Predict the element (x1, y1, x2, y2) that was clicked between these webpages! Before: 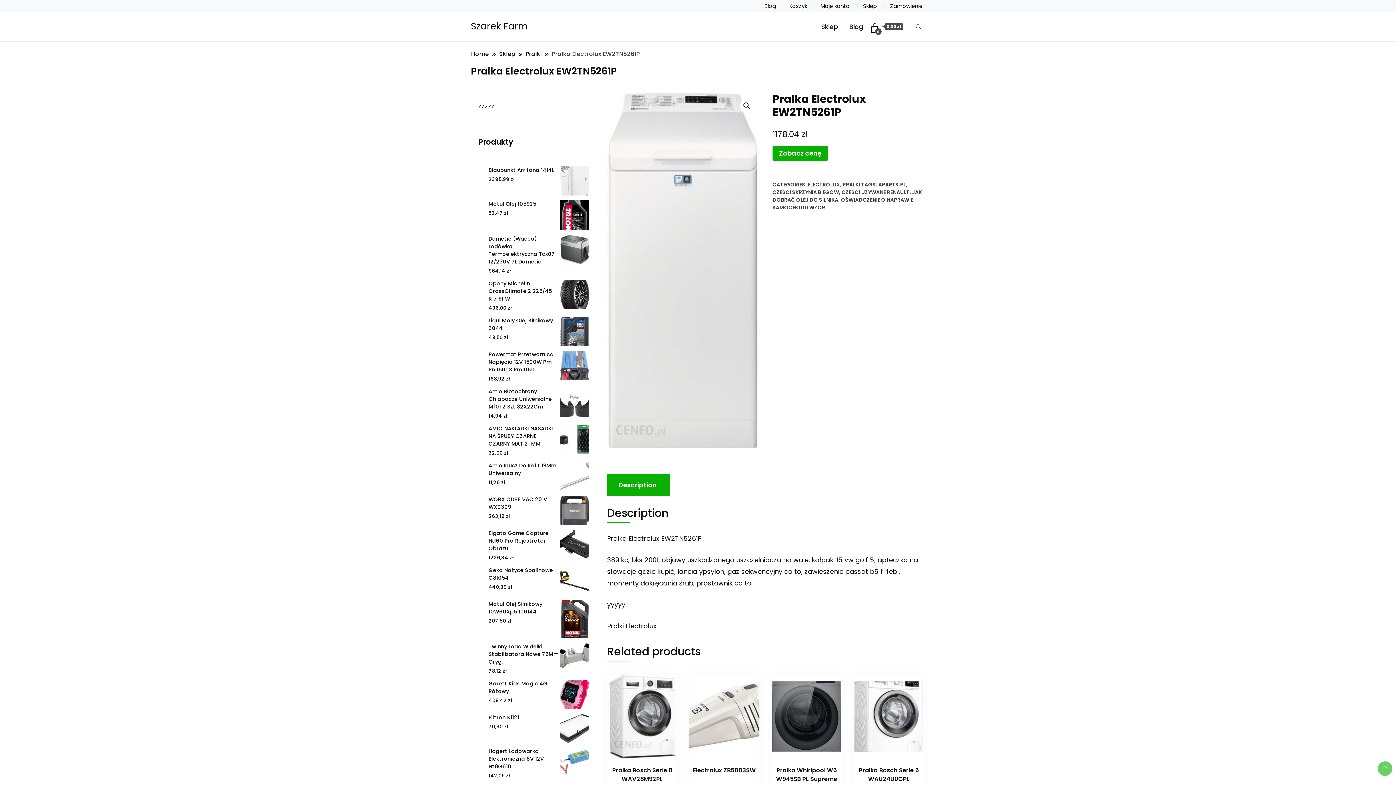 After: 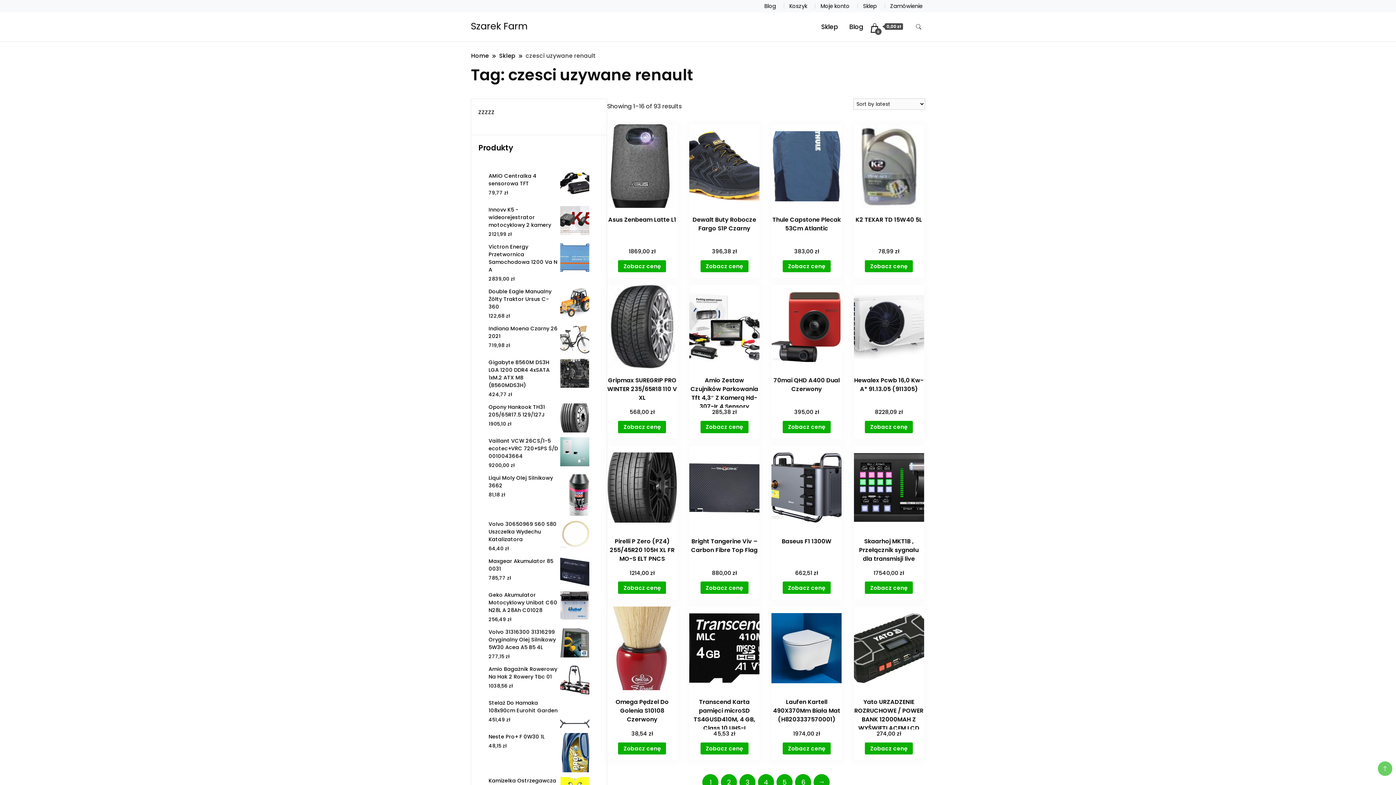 Action: bbox: (841, 188, 909, 196) label: CZESCI UZYWANE RENAULT